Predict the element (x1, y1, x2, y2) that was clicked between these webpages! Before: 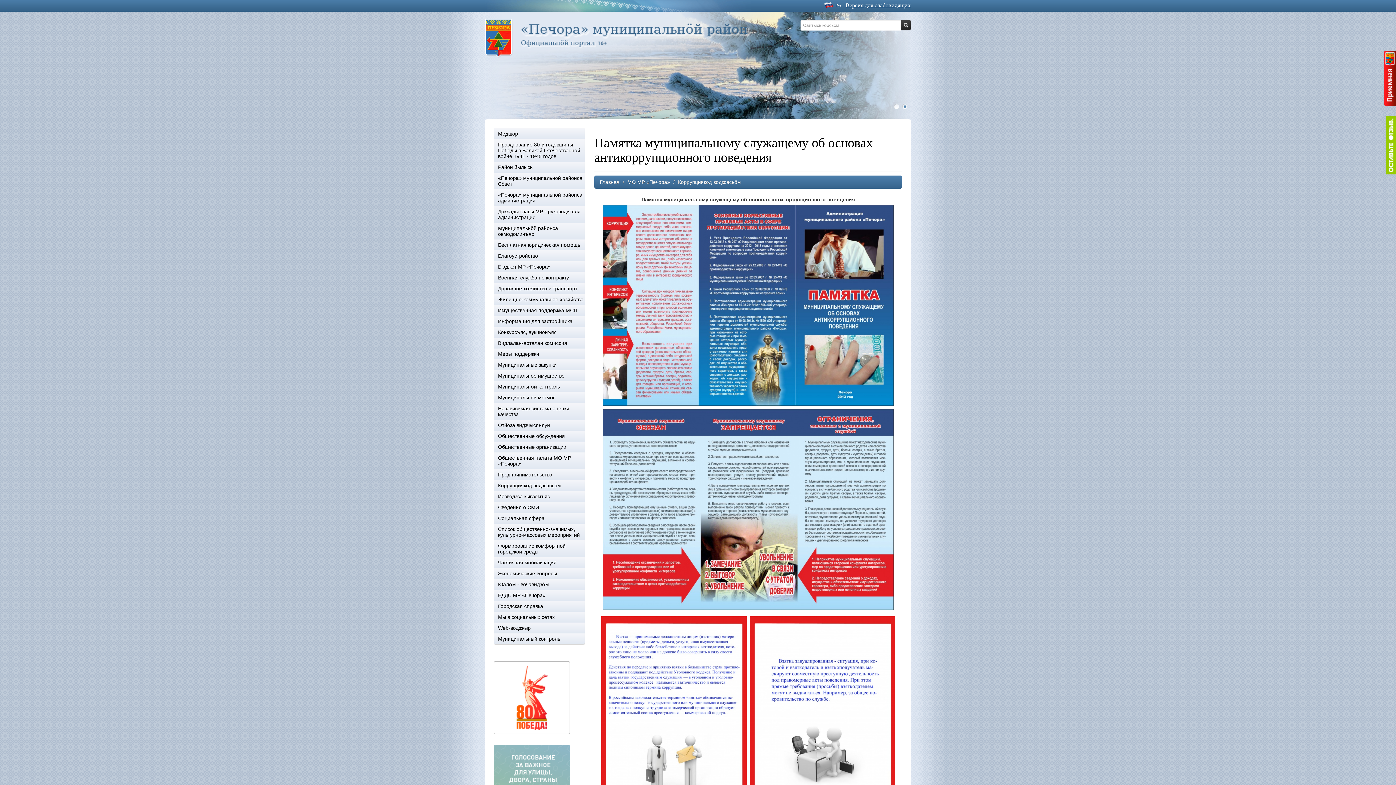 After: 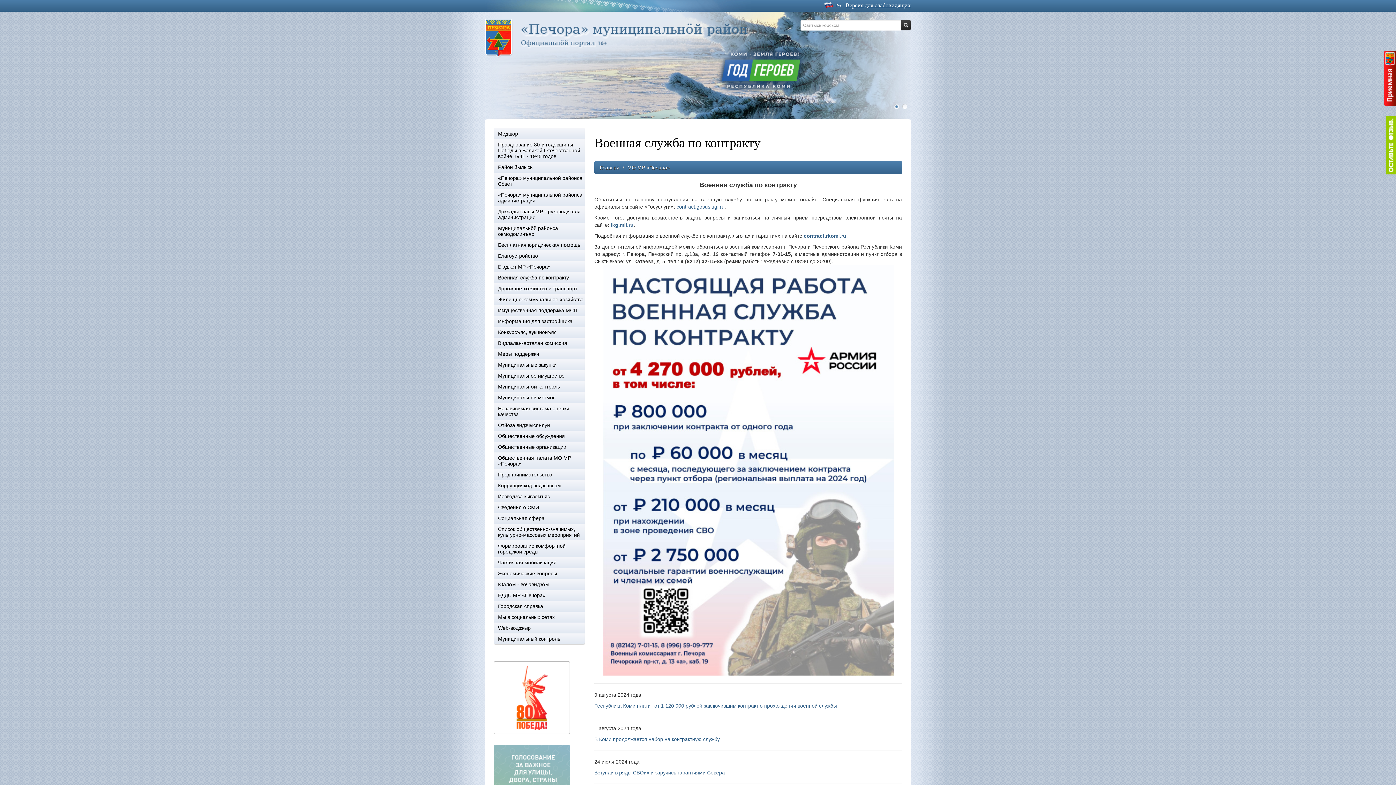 Action: label: Военная служба по контракту bbox: (493, 272, 584, 283)